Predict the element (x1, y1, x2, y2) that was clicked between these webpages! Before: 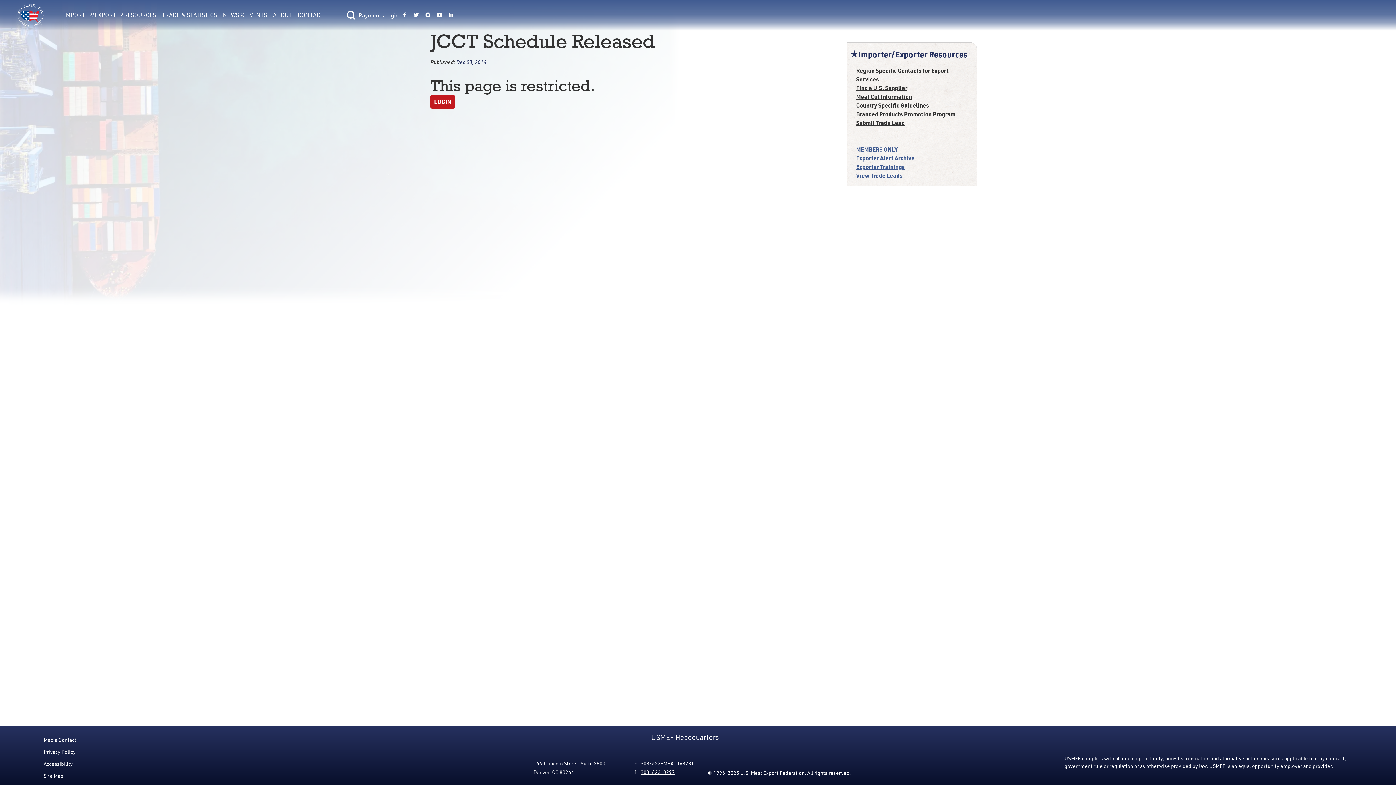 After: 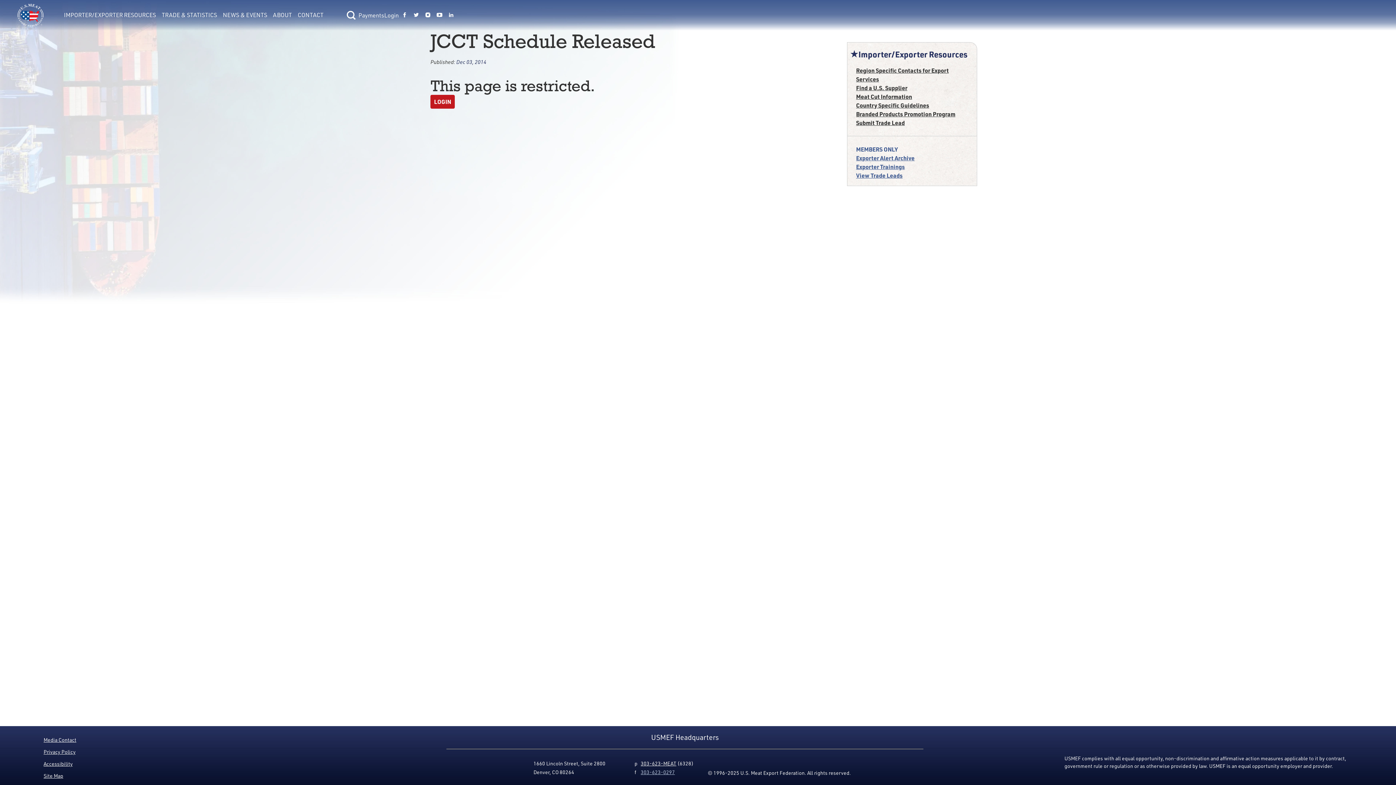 Action: bbox: (640, 769, 675, 776) label: 303-623-0297